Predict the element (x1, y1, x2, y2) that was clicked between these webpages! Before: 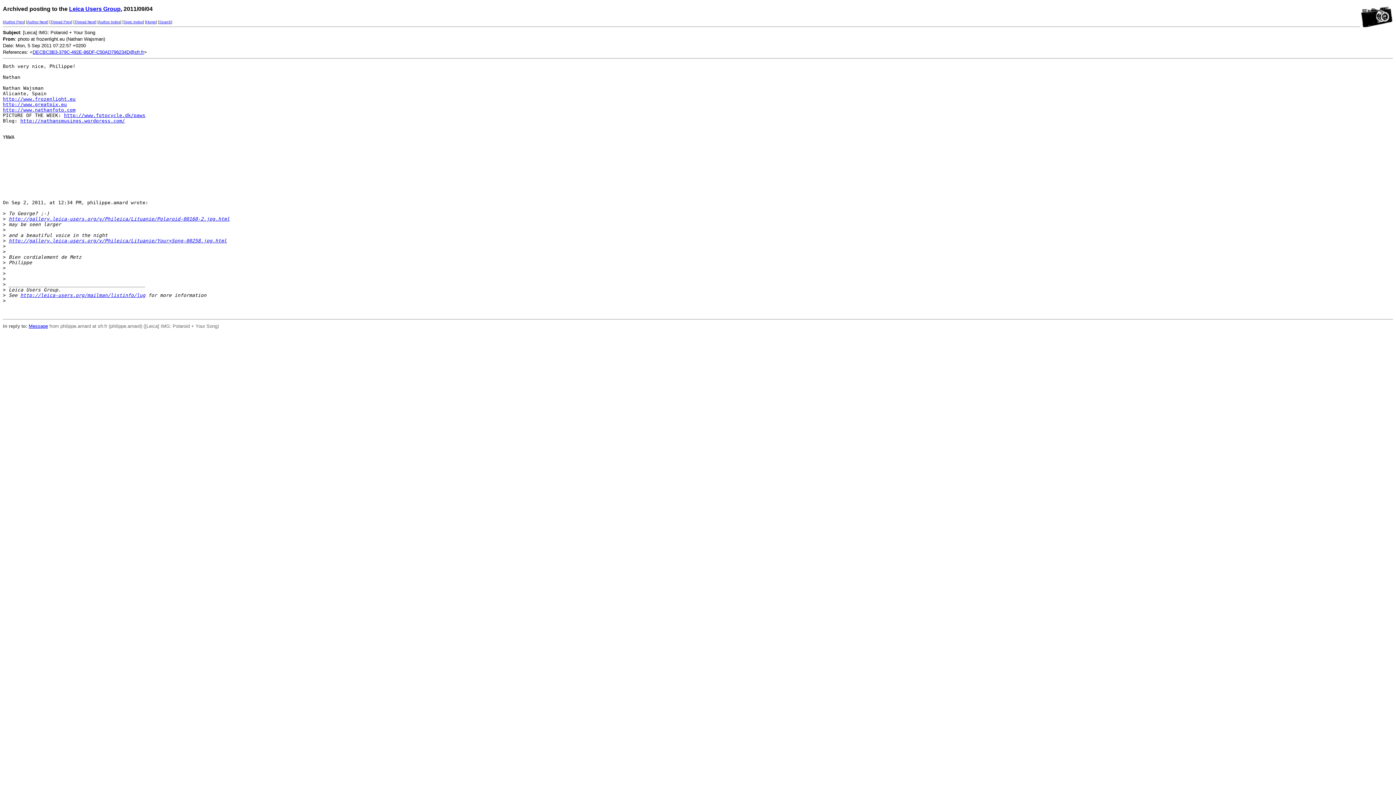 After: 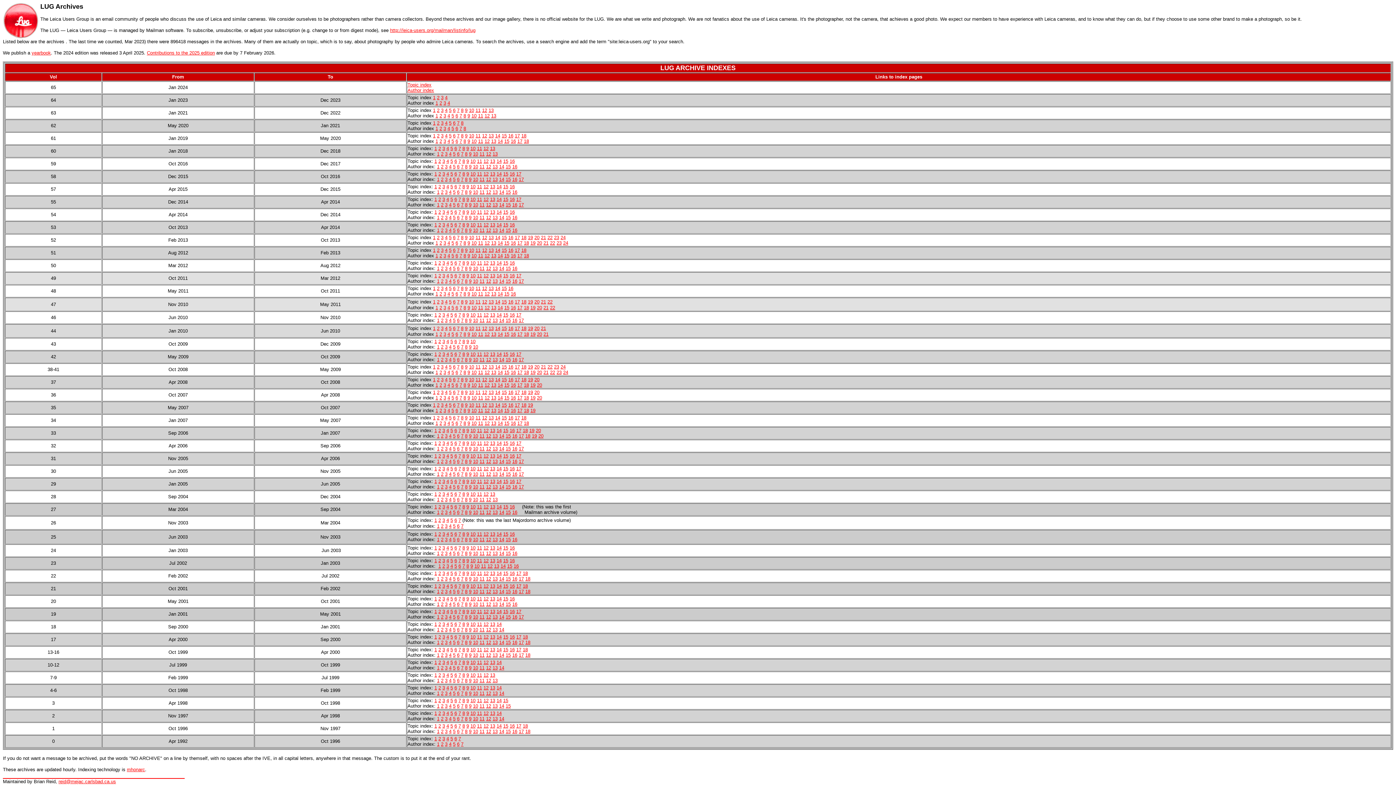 Action: bbox: (159, 20, 171, 24) label: Search